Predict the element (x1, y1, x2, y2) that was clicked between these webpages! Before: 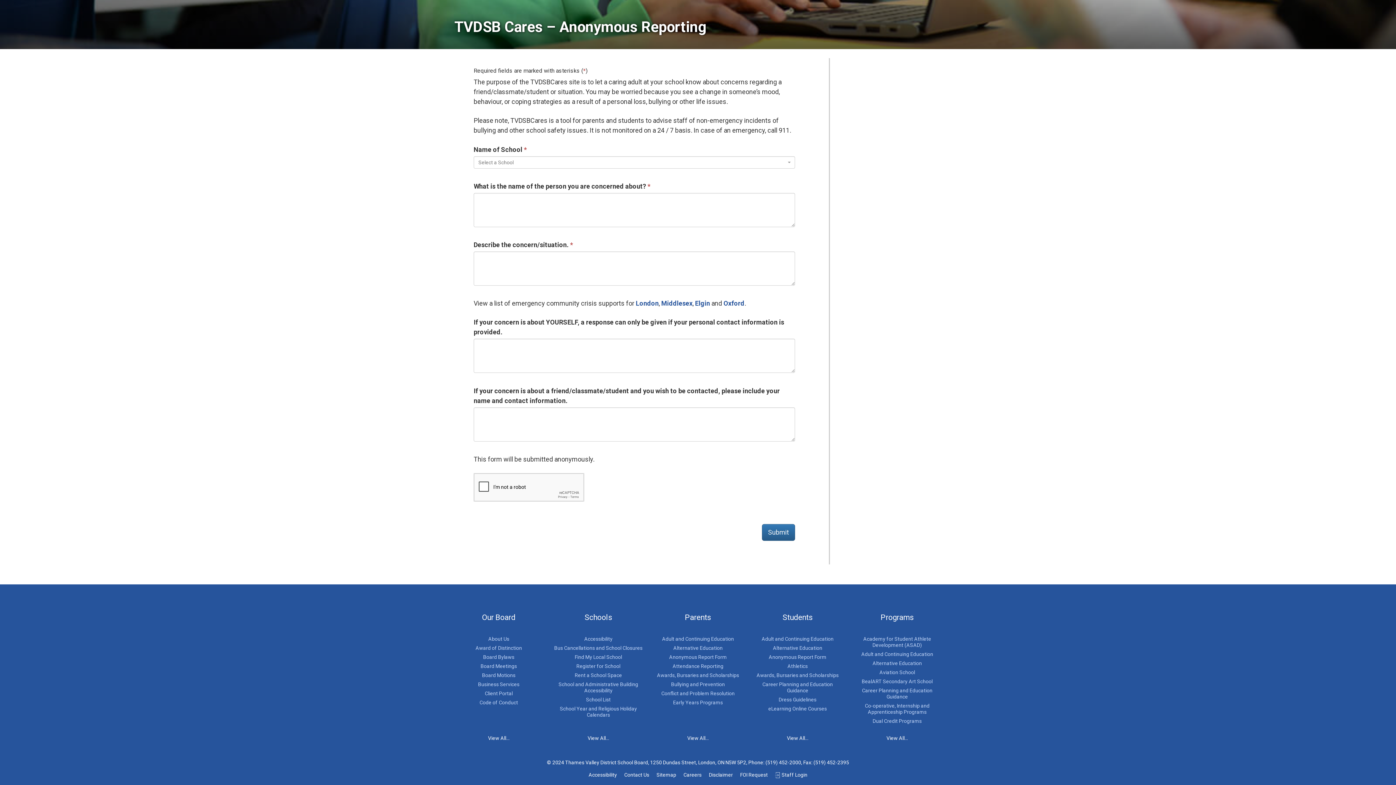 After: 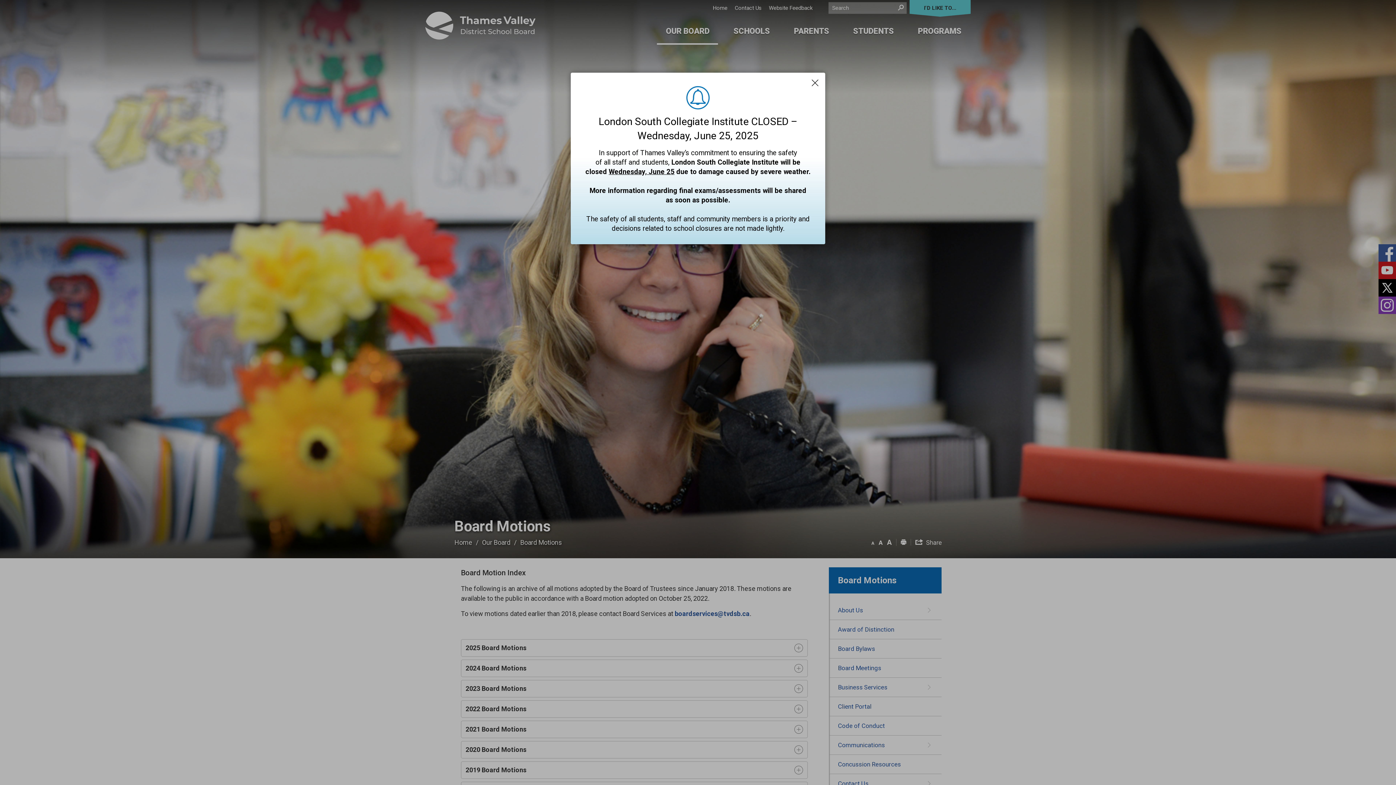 Action: bbox: (454, 671, 543, 680) label: Board Motions